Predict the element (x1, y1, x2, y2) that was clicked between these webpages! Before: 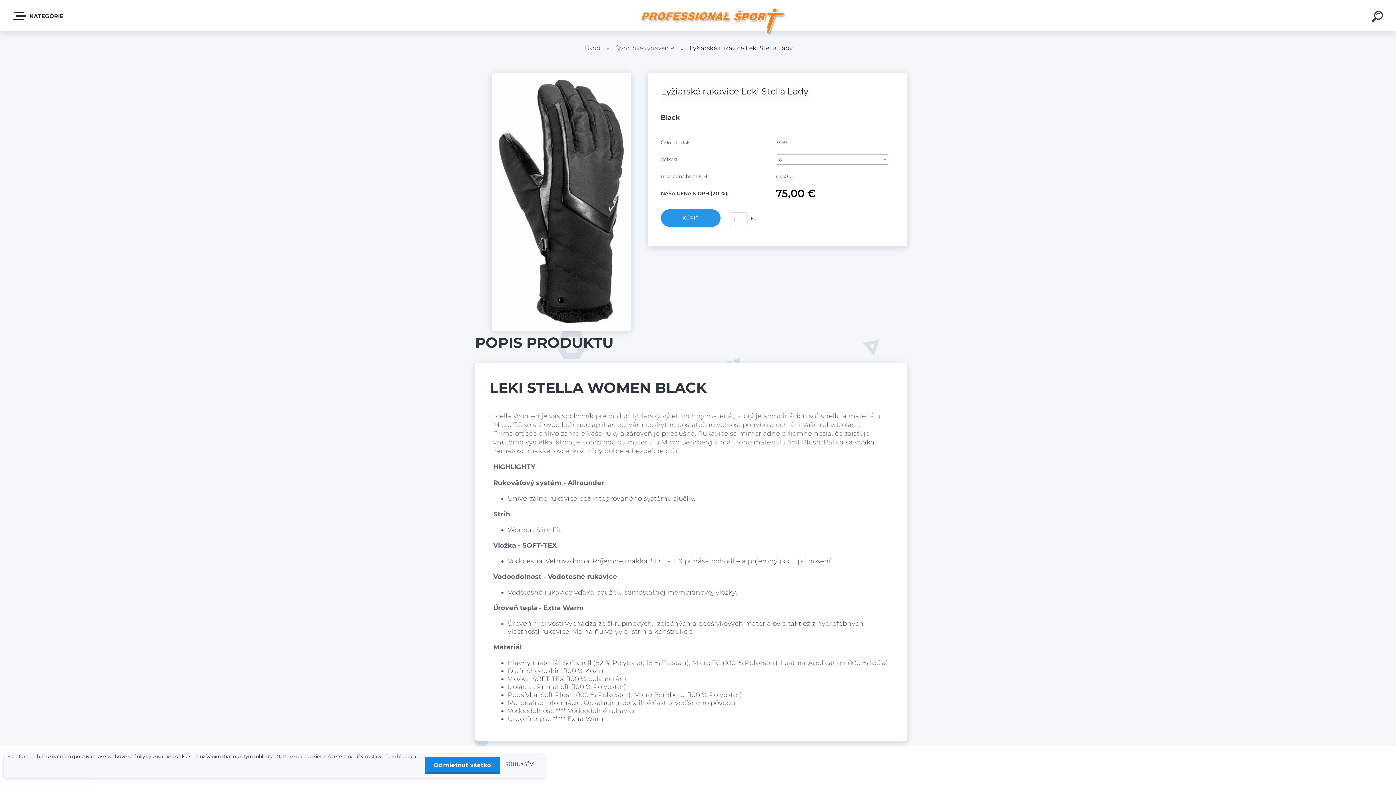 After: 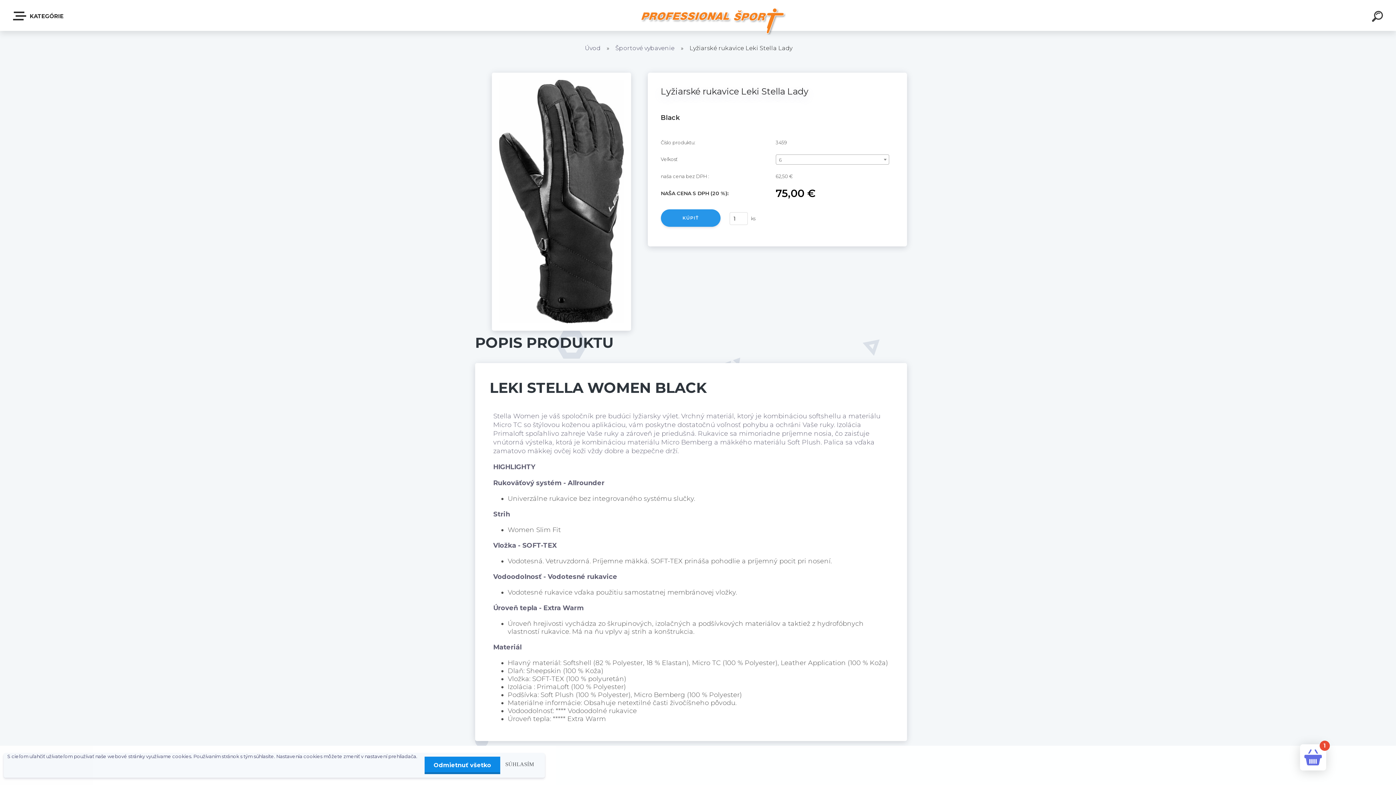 Action: label: KÚPIŤ bbox: (660, 209, 720, 226)